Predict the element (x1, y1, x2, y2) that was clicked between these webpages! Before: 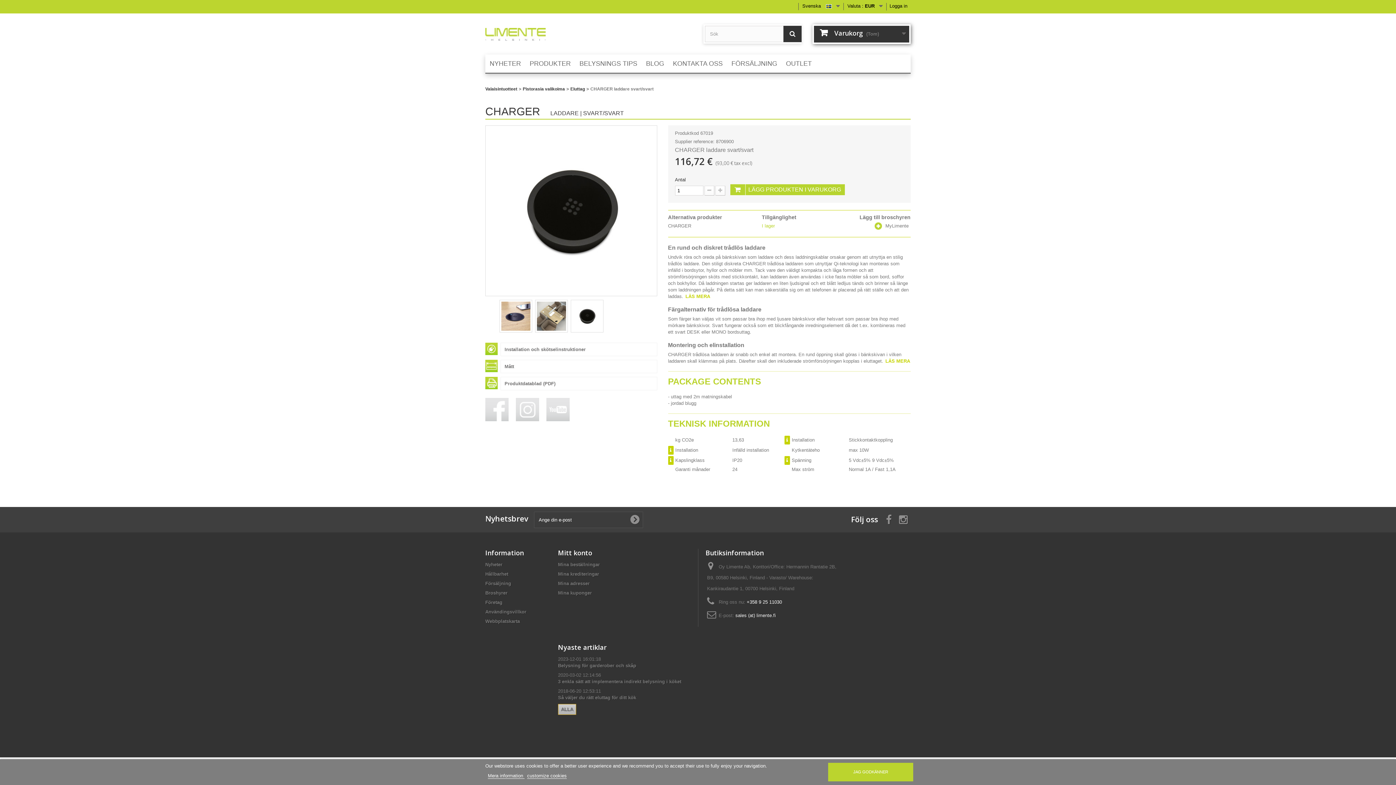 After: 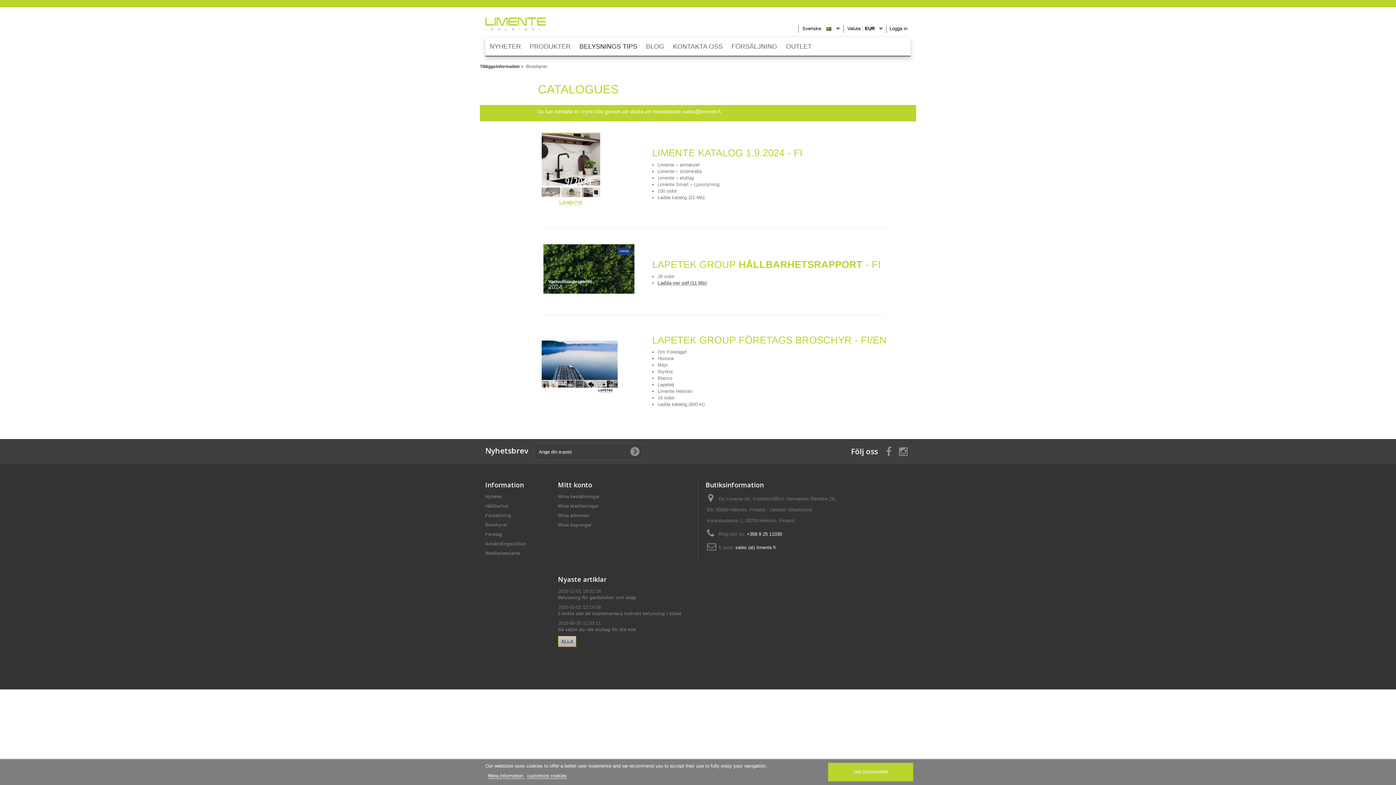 Action: label: Broshyrer bbox: (485, 590, 507, 596)